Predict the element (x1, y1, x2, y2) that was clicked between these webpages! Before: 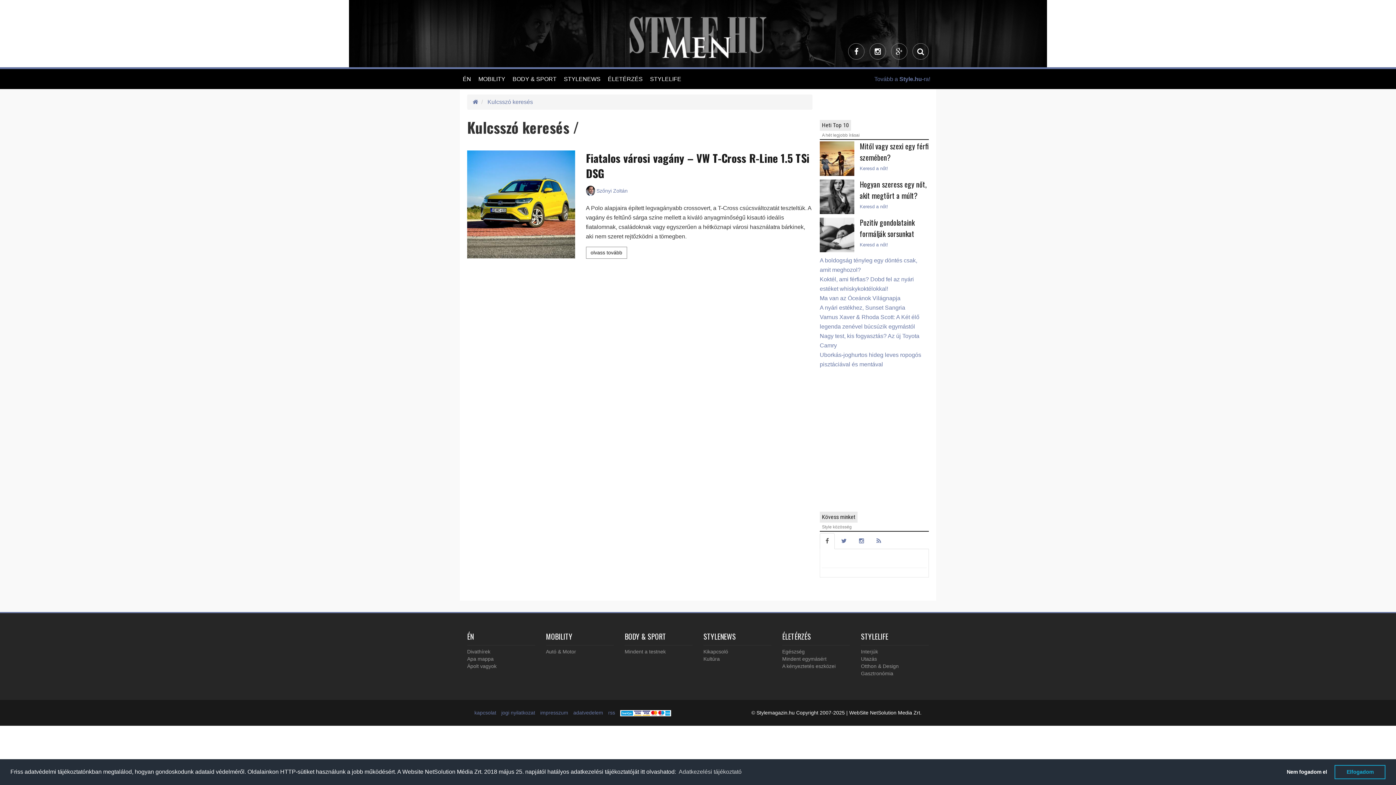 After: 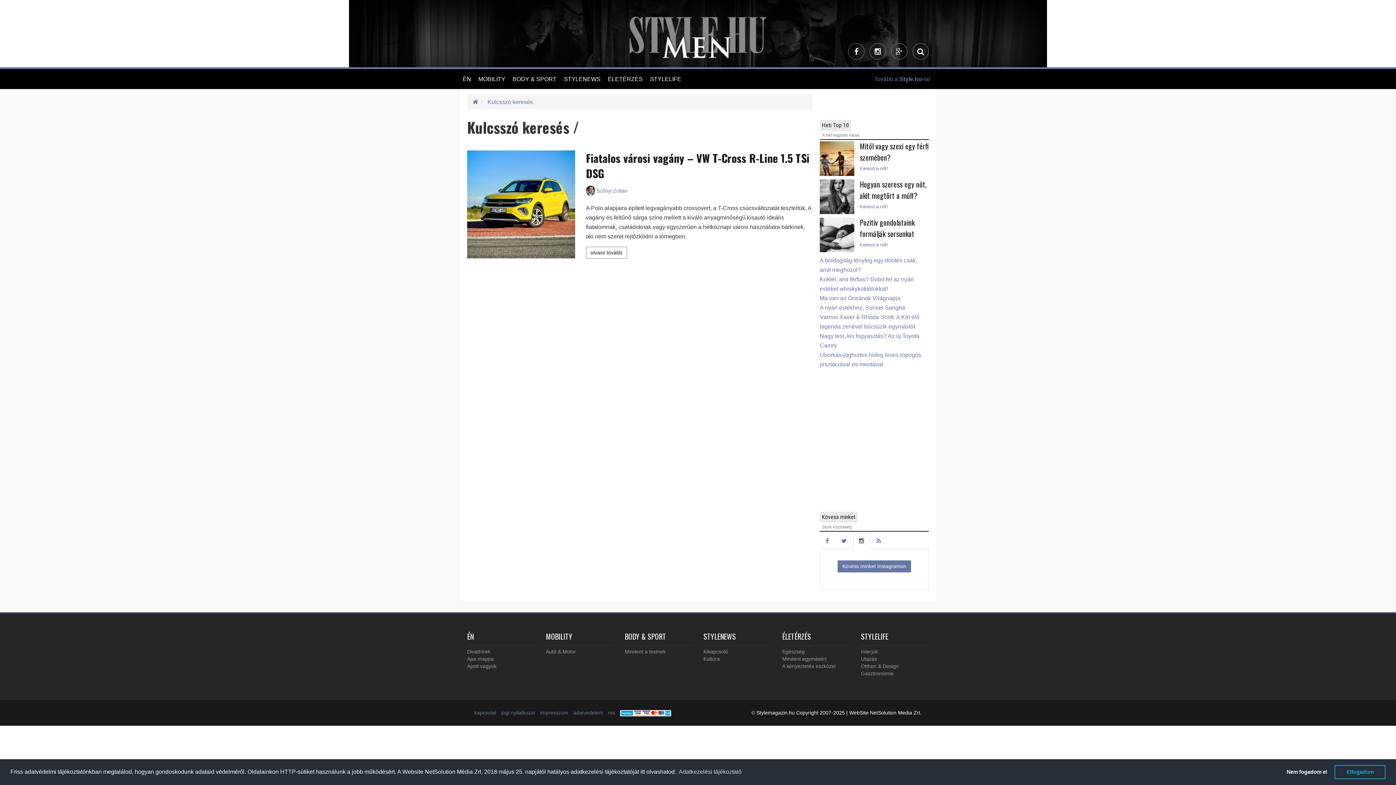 Action: bbox: (853, 533, 870, 549)